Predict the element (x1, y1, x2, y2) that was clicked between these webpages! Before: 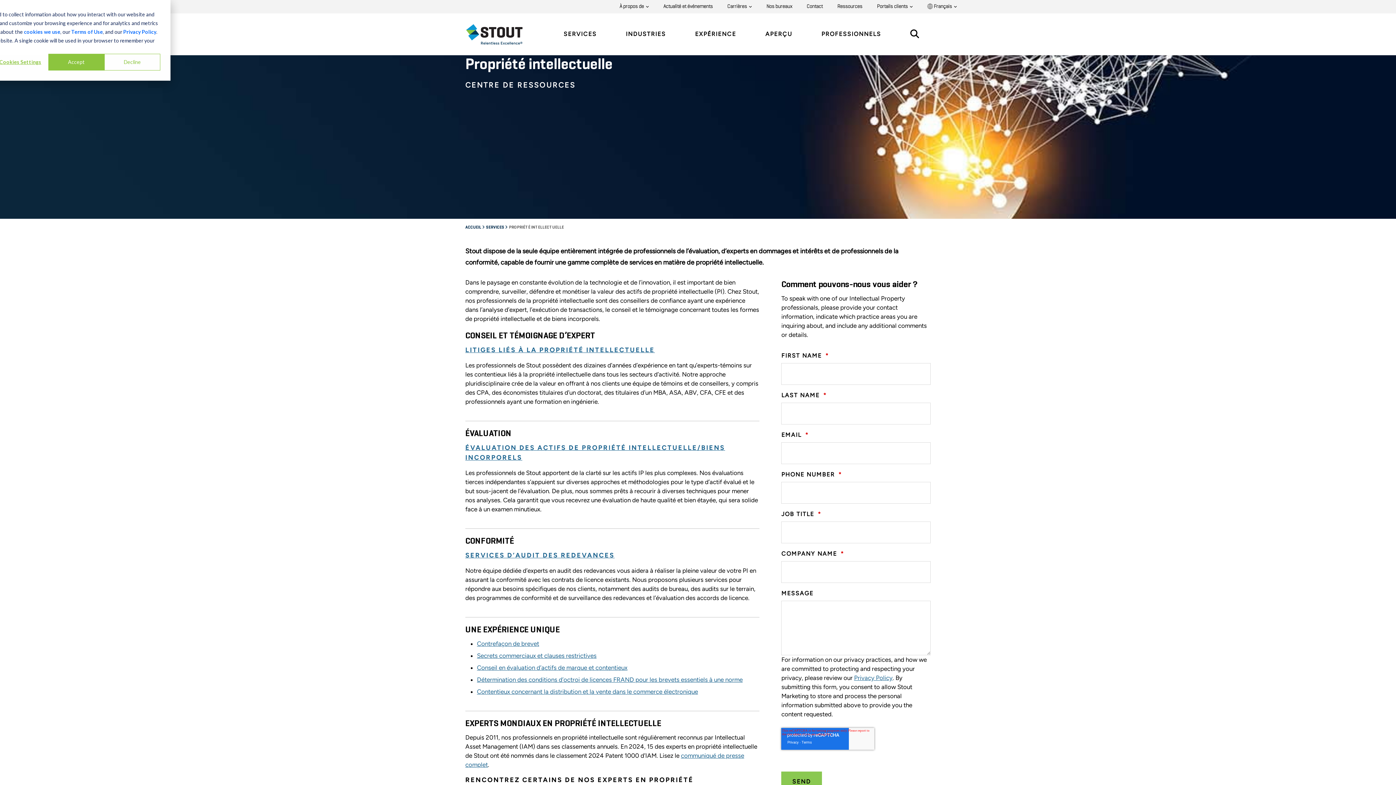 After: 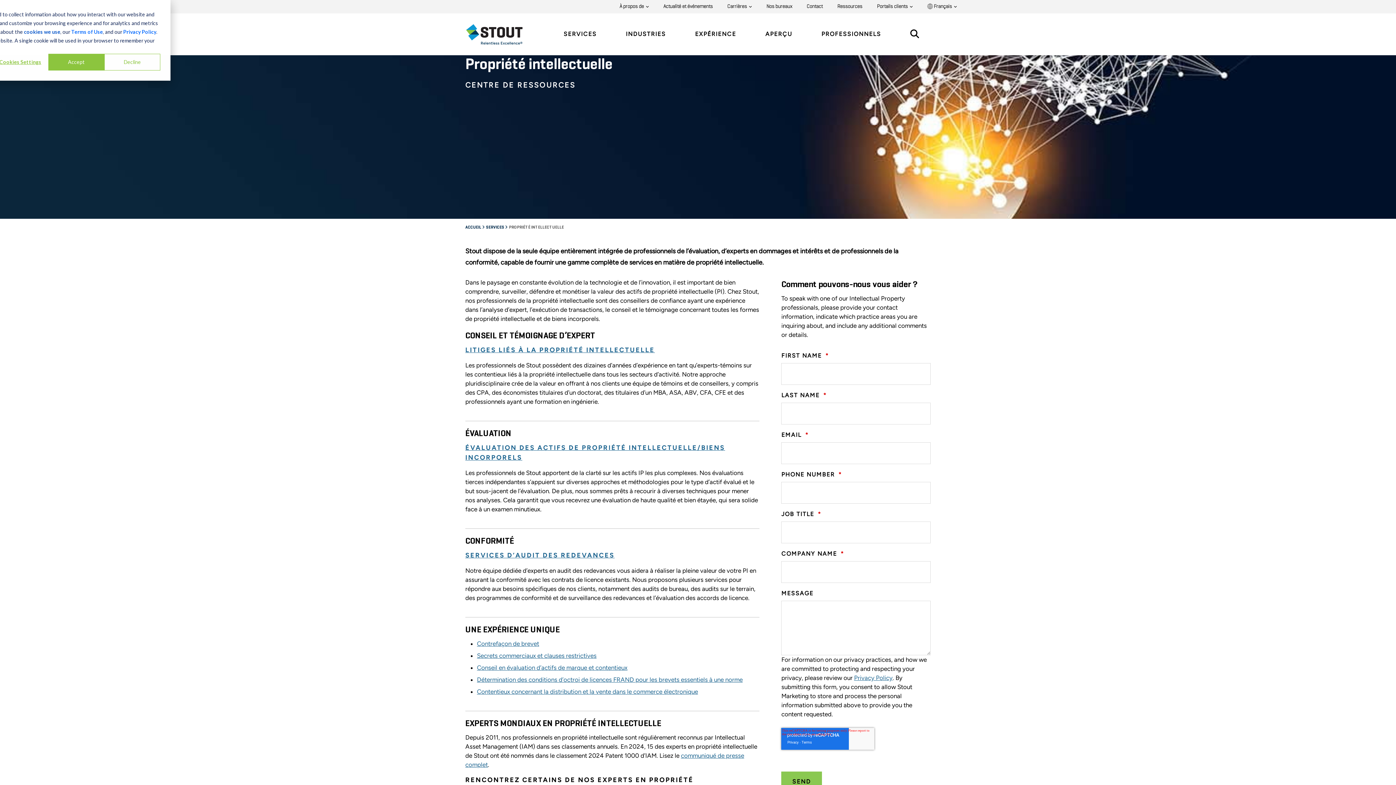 Action: bbox: (24, 27, 60, 36) label: cookies we use